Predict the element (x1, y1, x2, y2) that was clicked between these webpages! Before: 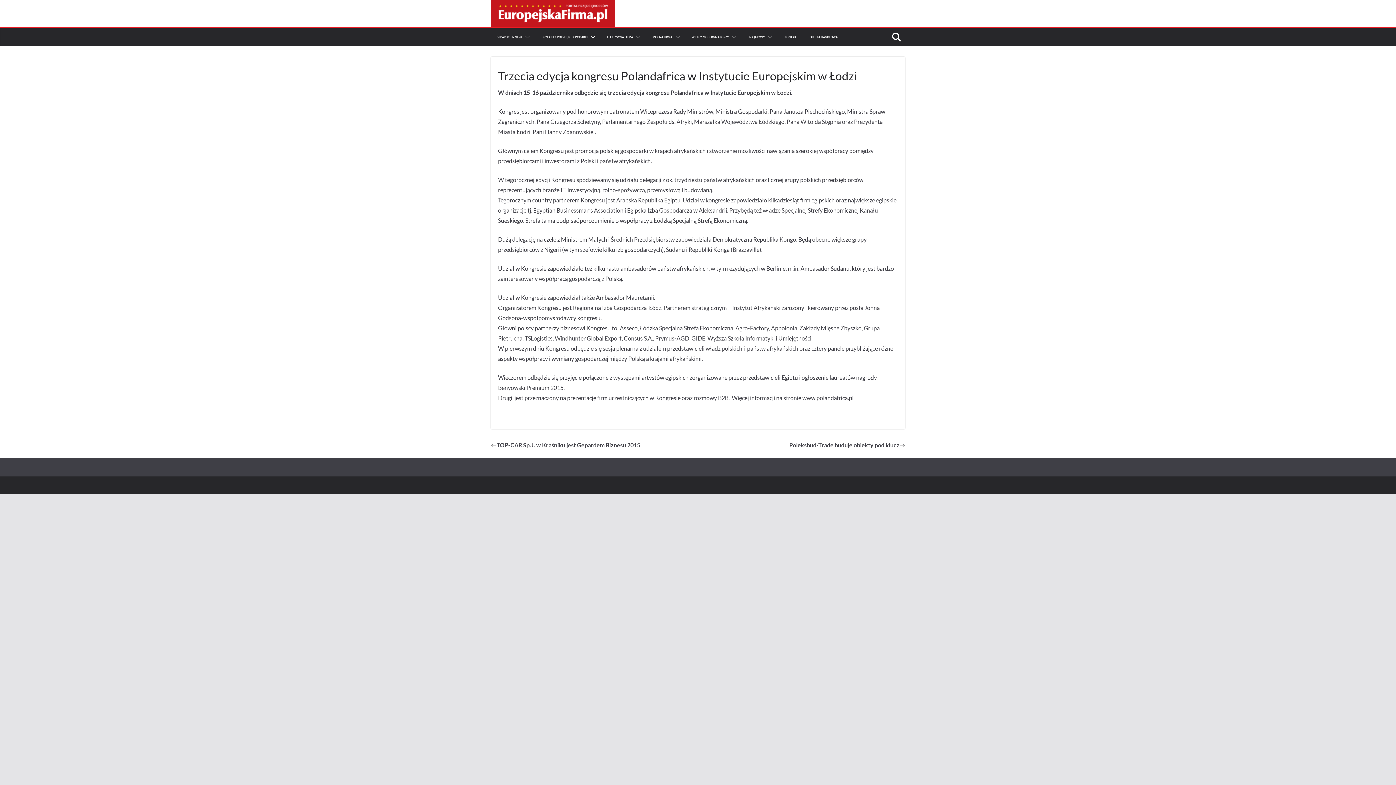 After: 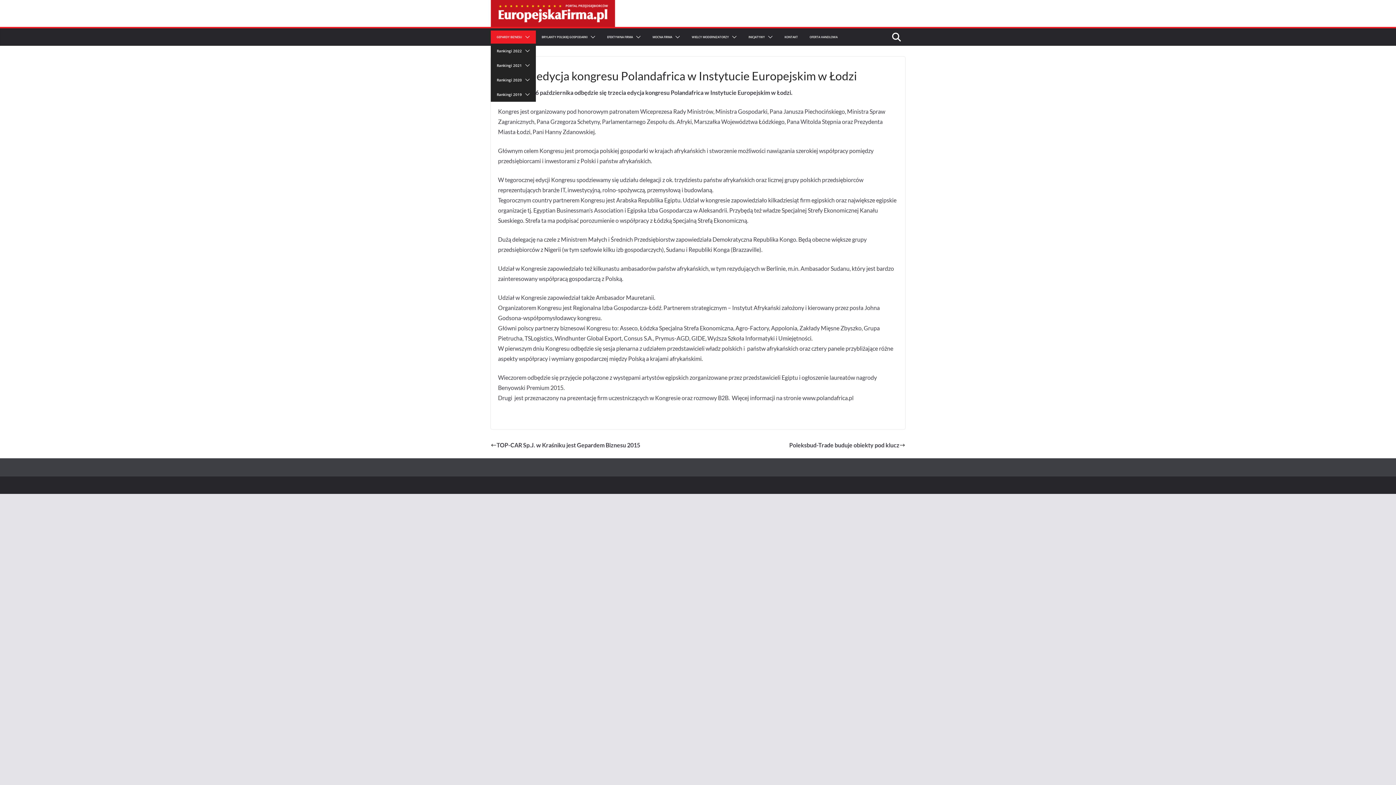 Action: label: GEPARDY BIZNESU bbox: (496, 34, 522, 40)